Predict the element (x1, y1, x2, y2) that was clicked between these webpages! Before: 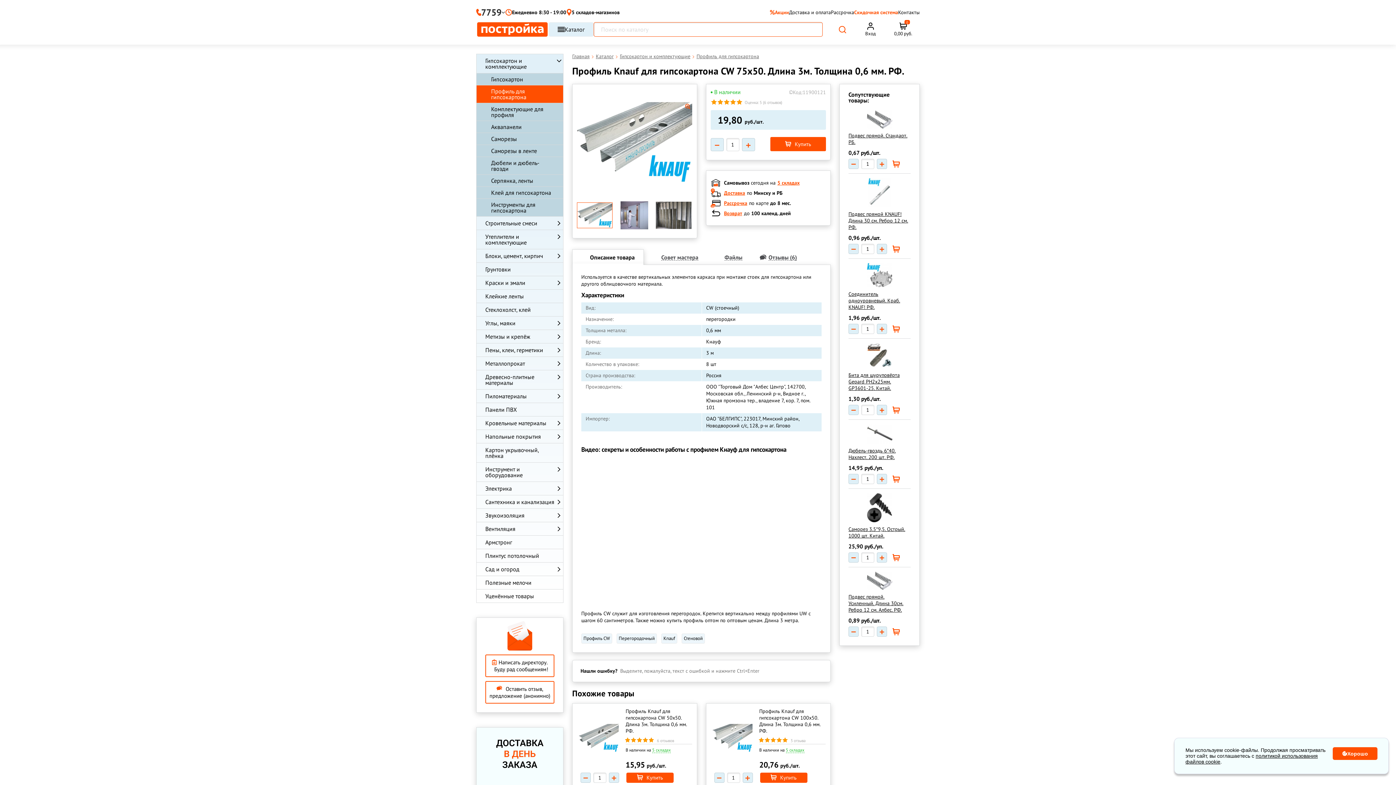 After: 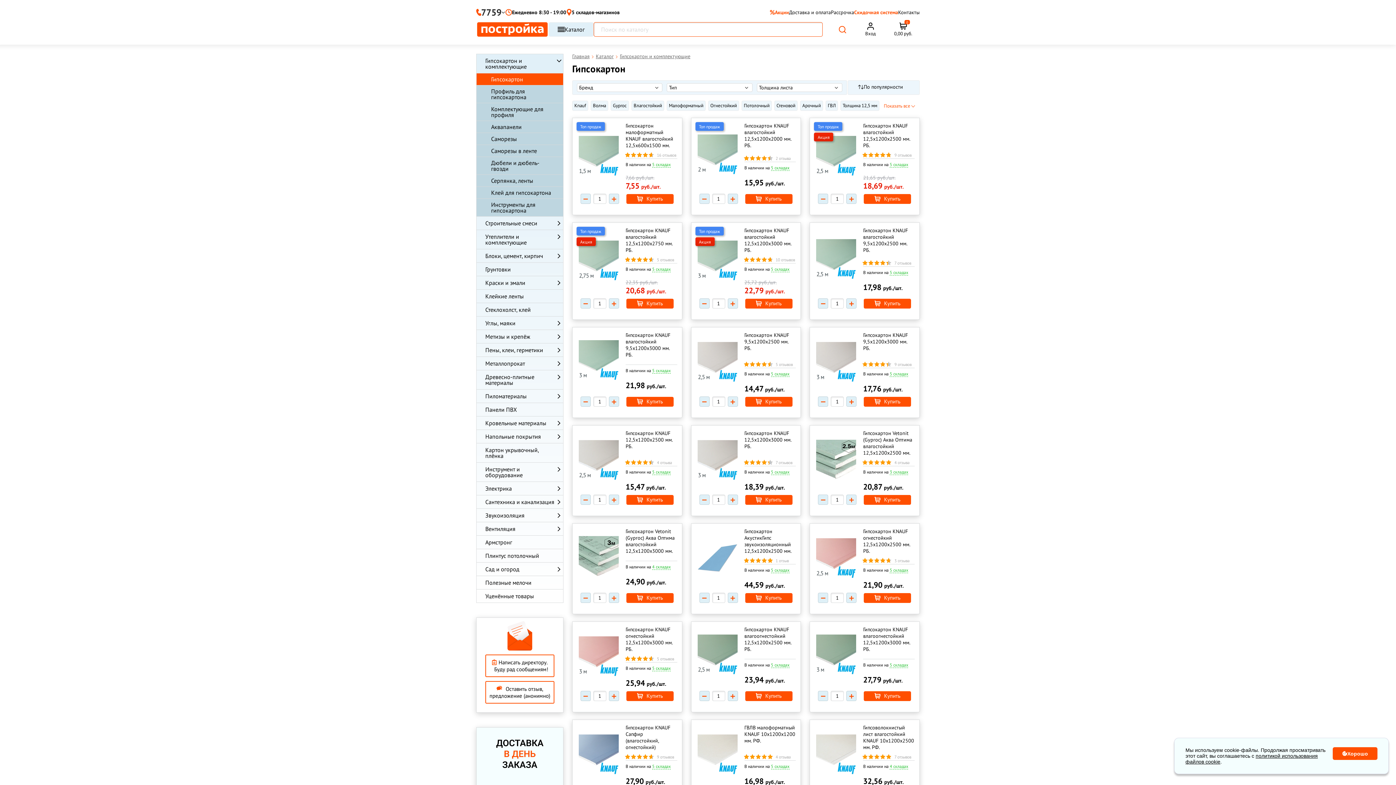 Action: label: Гипсокартон bbox: (476, 73, 563, 85)